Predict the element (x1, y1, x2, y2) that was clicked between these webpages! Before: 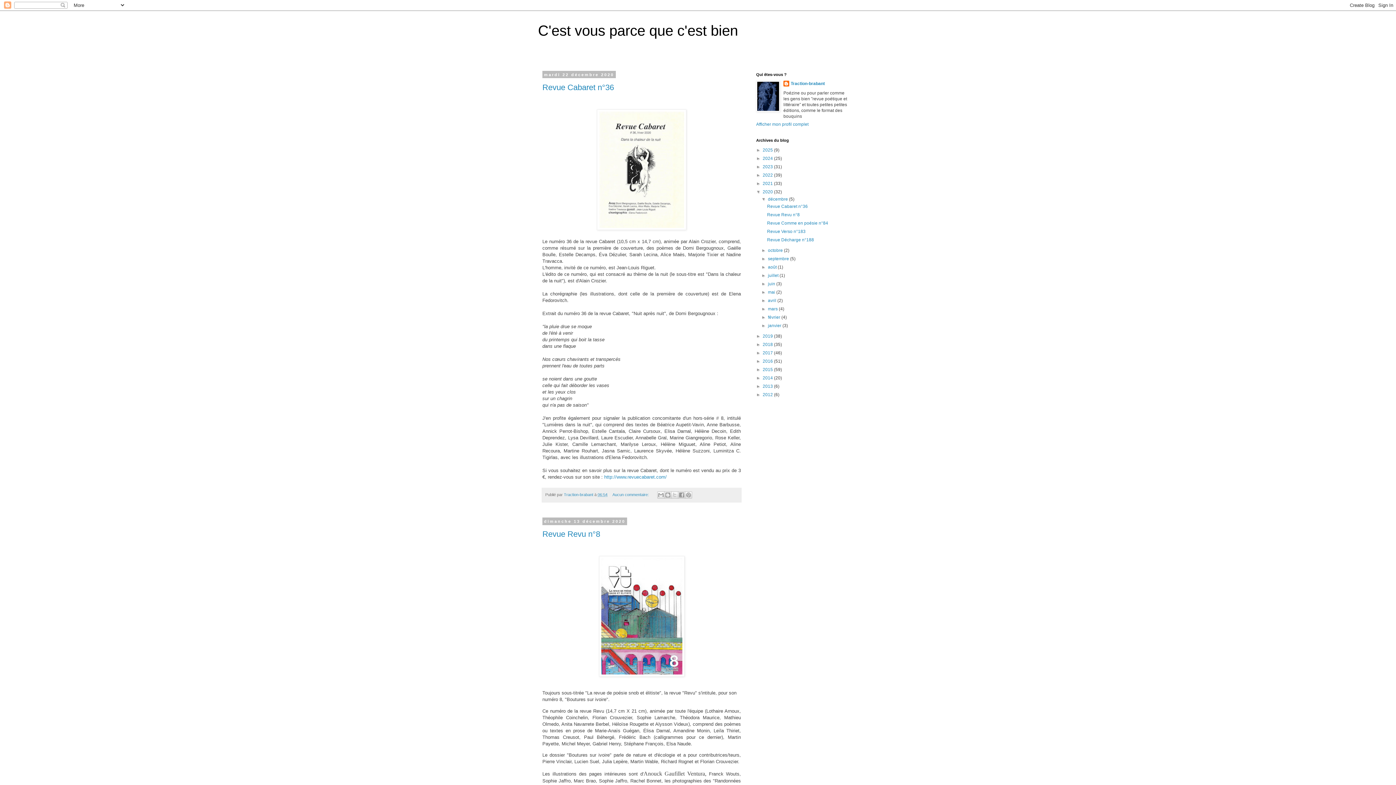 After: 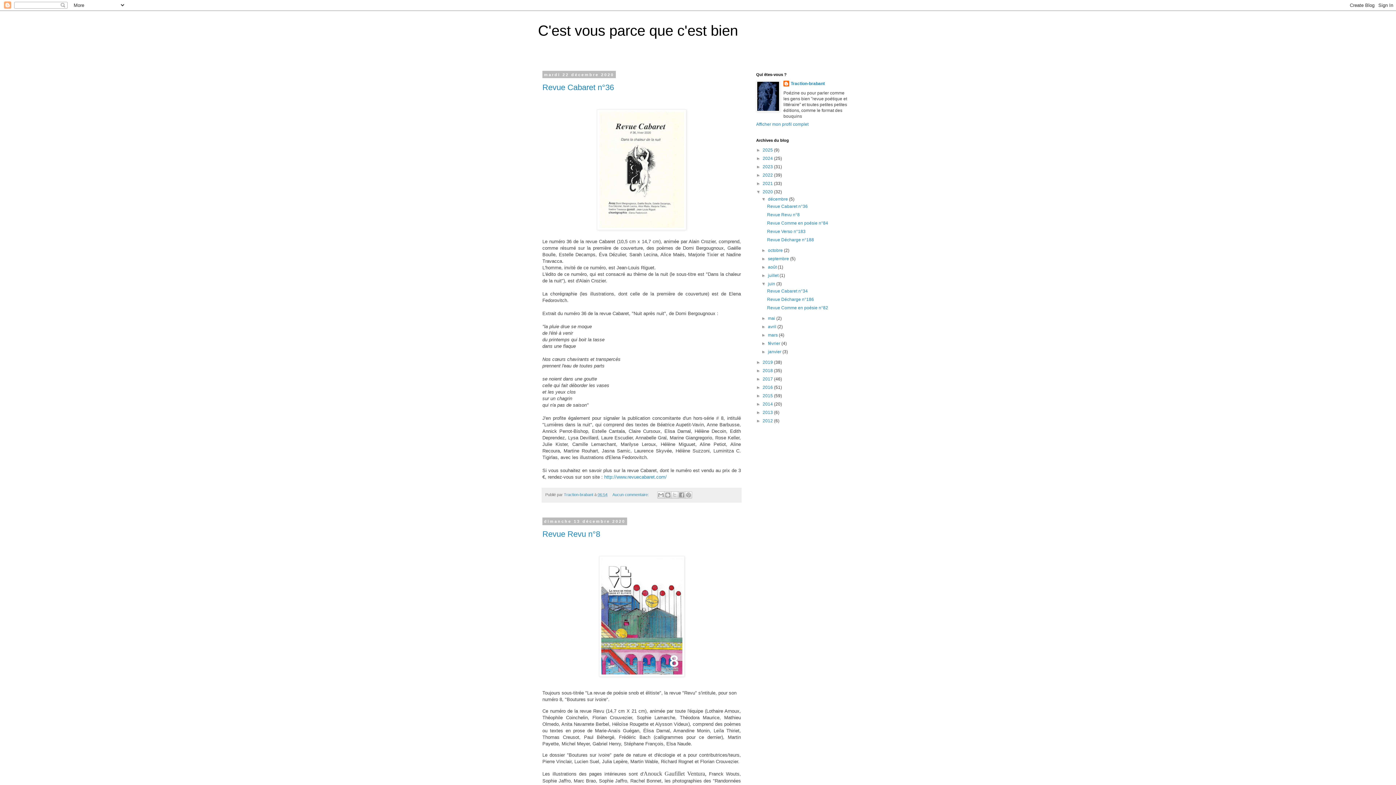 Action: bbox: (761, 281, 768, 286) label: ►  